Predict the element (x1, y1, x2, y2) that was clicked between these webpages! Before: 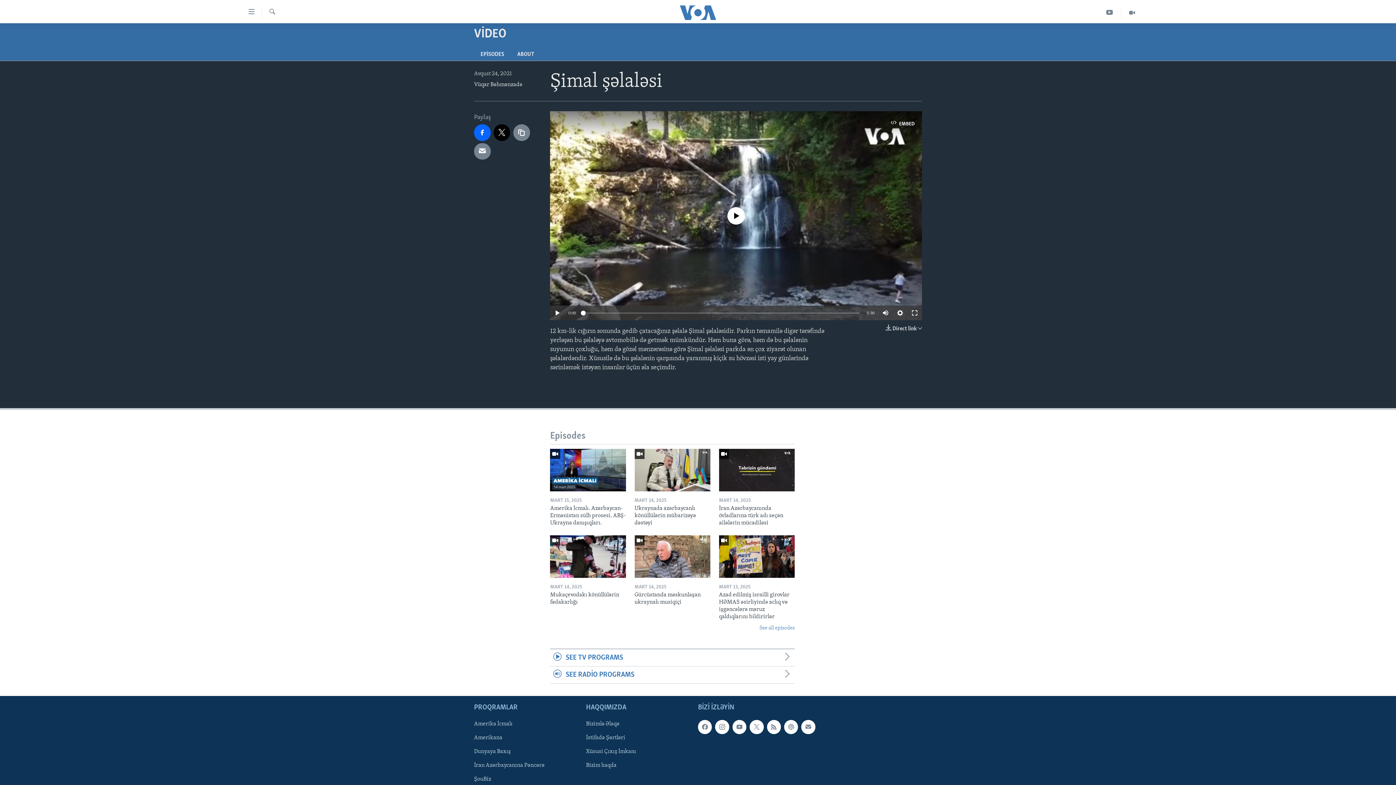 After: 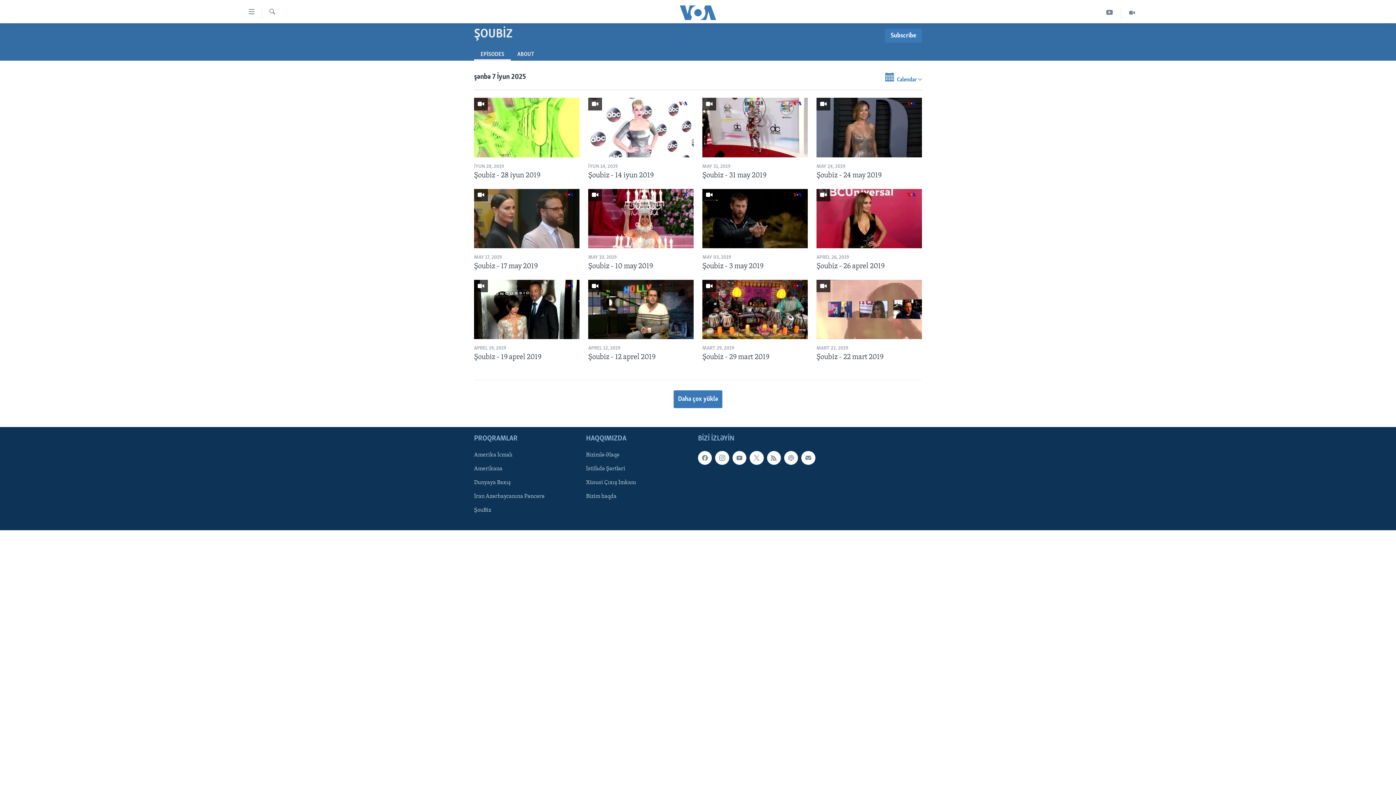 Action: bbox: (474, 775, 581, 783) label: ŞouBiz